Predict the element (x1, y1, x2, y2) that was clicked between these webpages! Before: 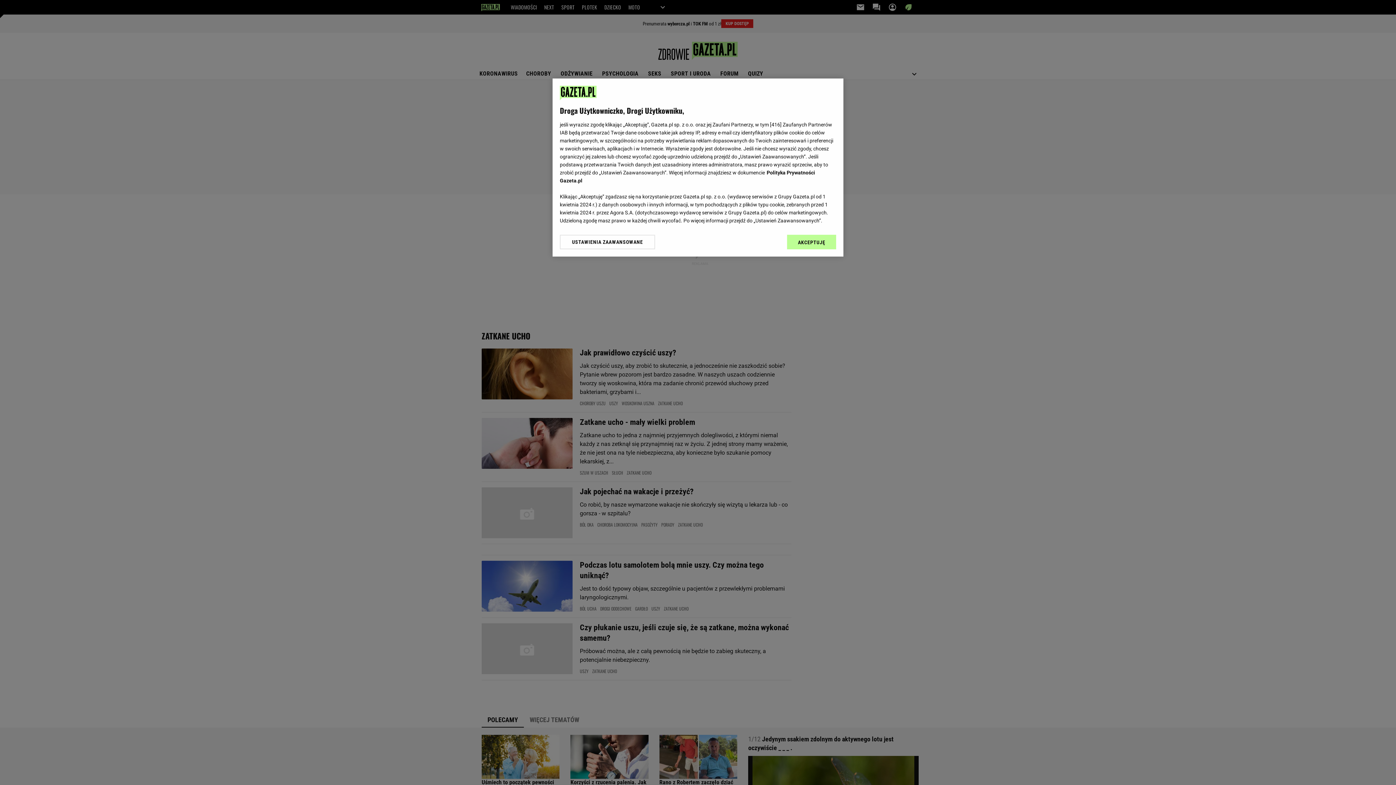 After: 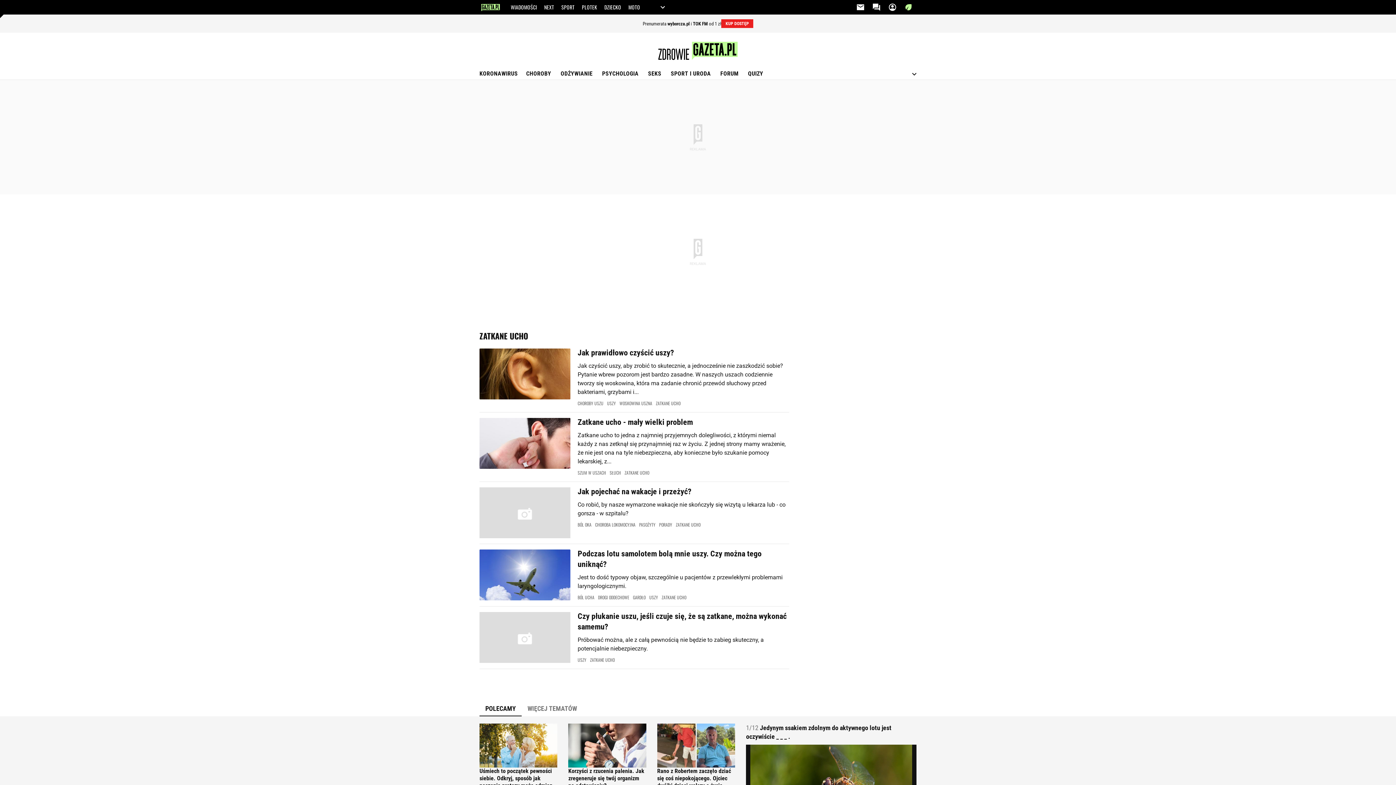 Action: bbox: (787, 234, 836, 249) label: AKCEPTUJĘ